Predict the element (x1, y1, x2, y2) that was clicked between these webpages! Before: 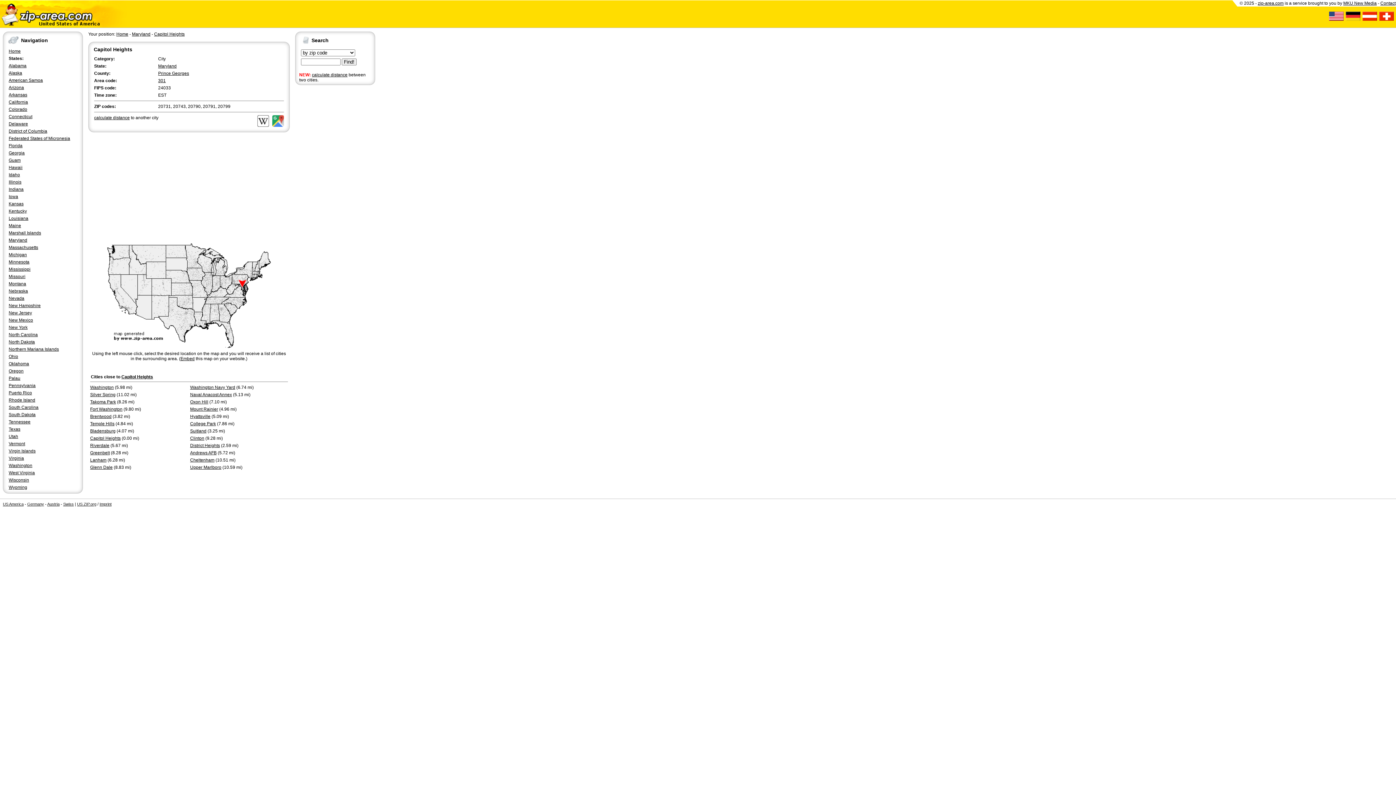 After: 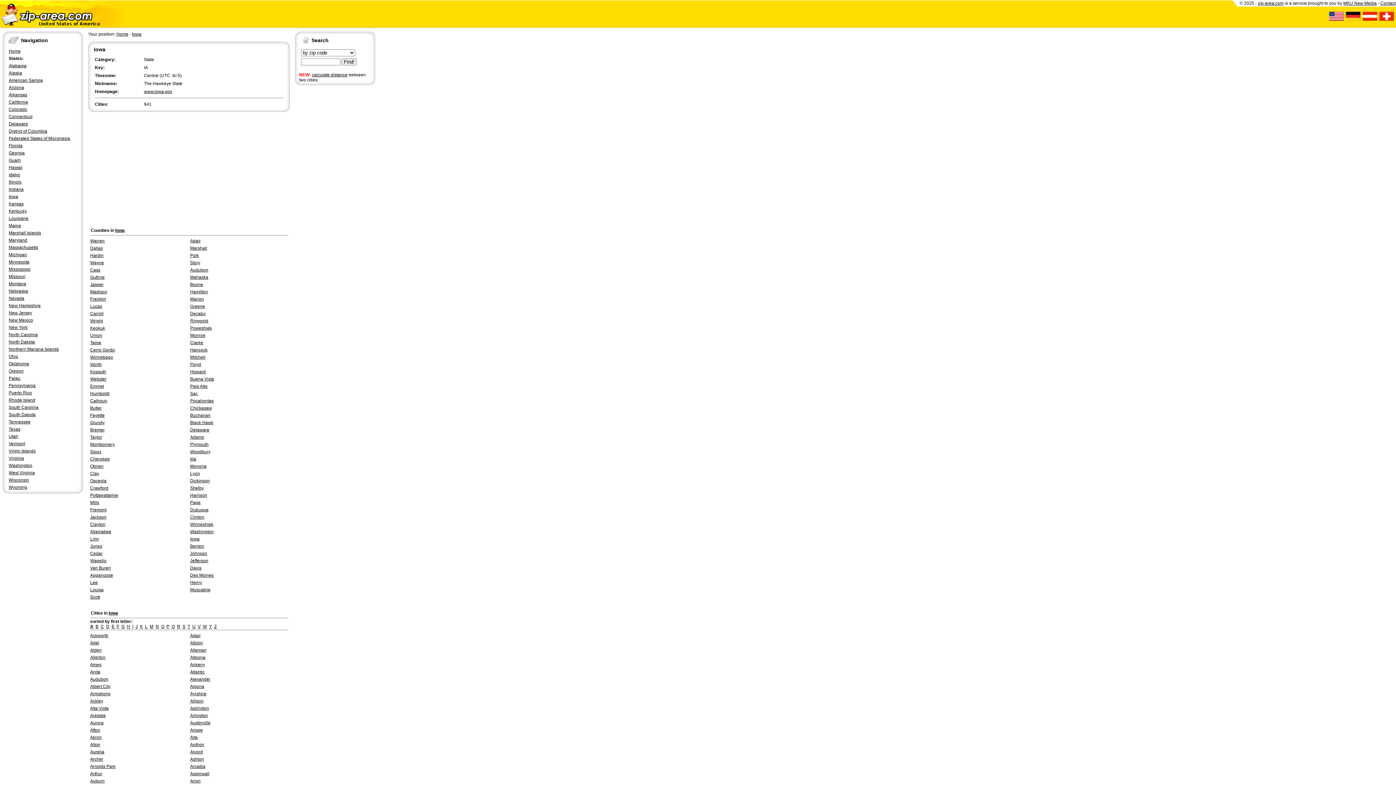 Action: bbox: (8, 194, 18, 199) label: Iowa